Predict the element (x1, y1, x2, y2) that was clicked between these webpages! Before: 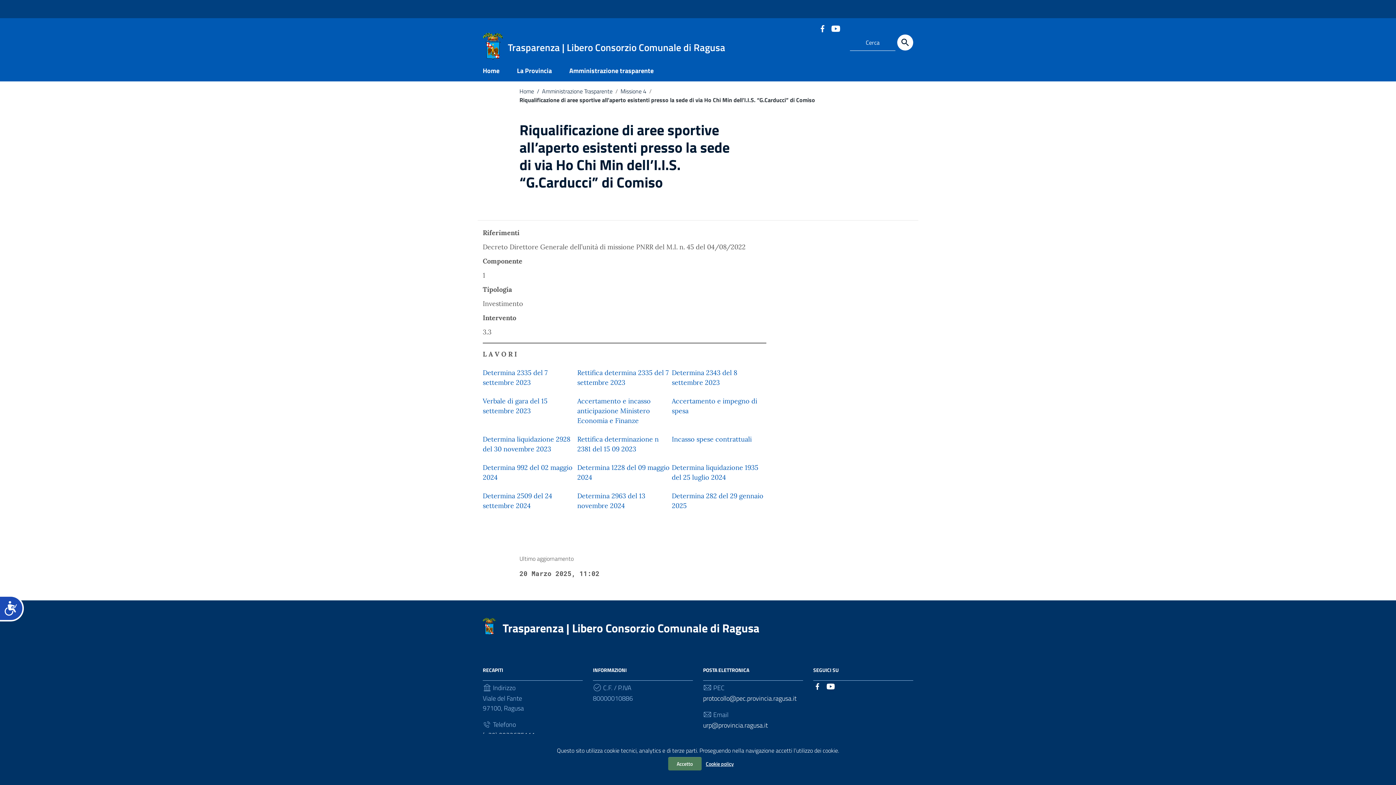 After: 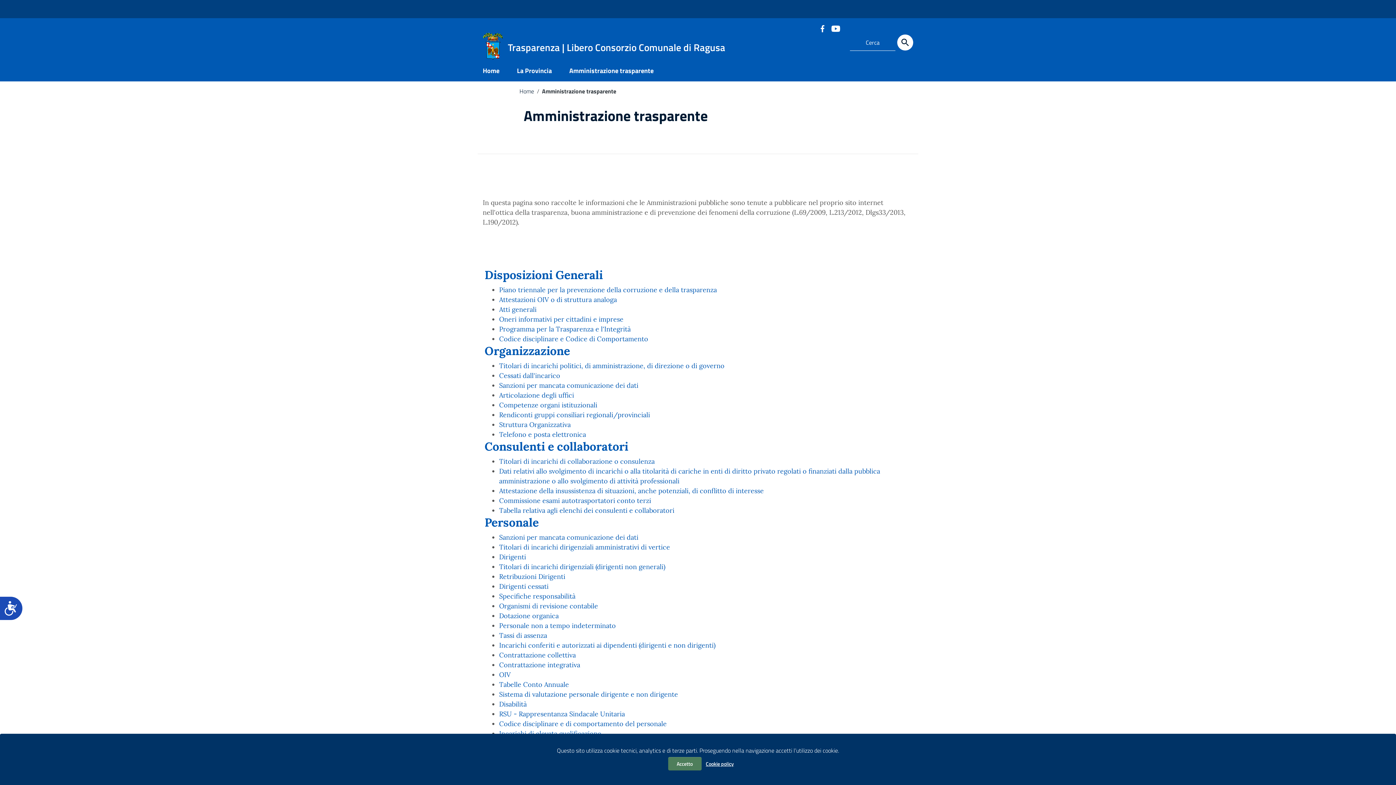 Action: bbox: (560, 61, 653, 81) label: Amministrazione trasparente